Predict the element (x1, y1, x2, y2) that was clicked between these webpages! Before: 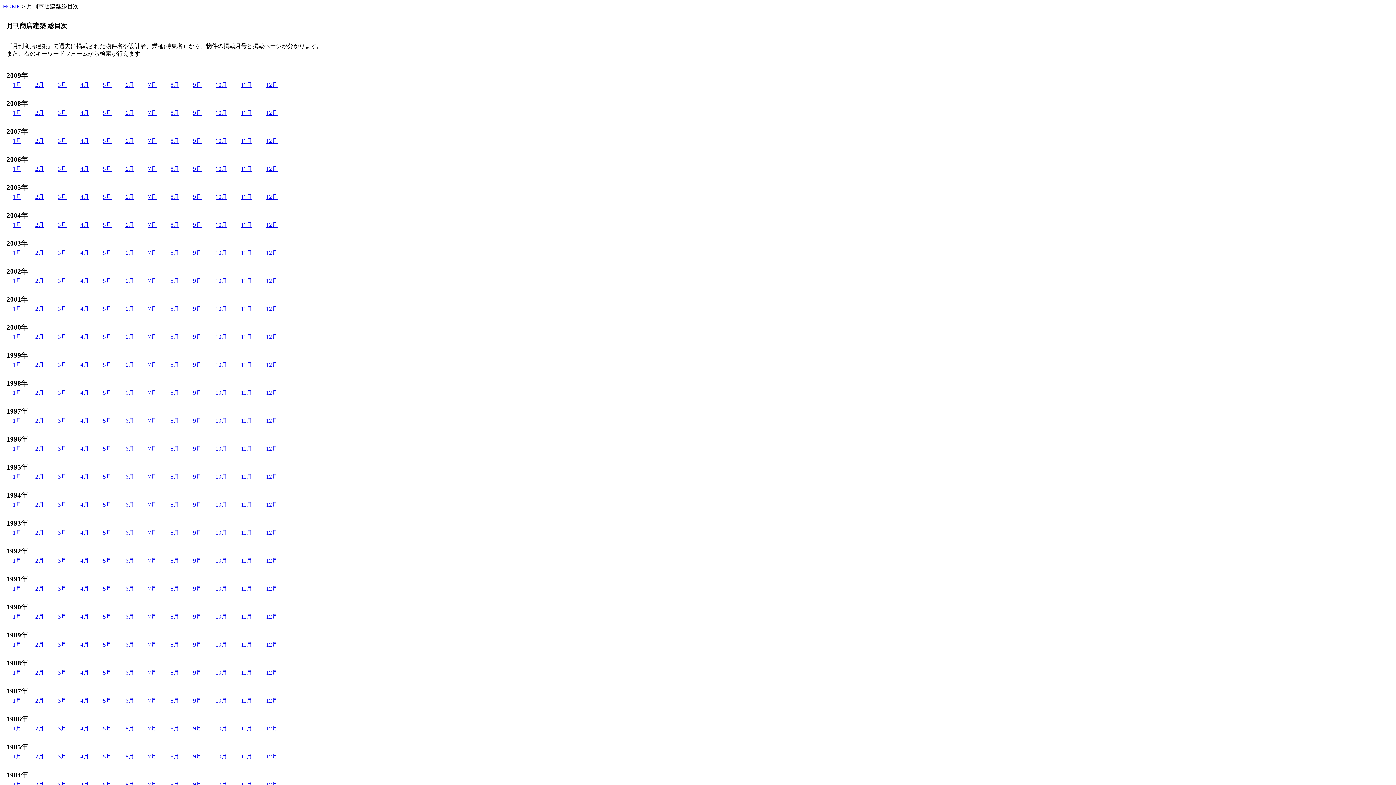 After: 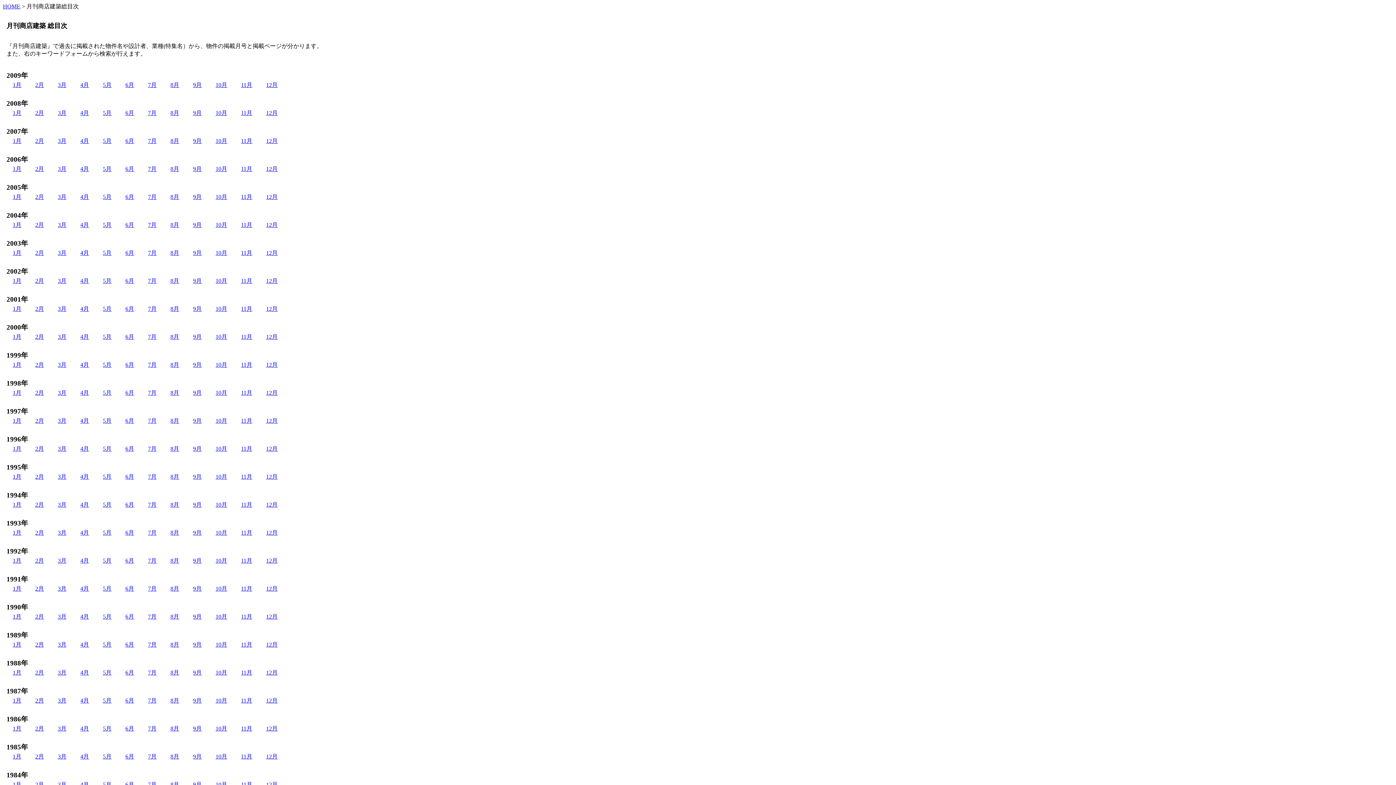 Action: label: 12月 bbox: (266, 361, 277, 368)